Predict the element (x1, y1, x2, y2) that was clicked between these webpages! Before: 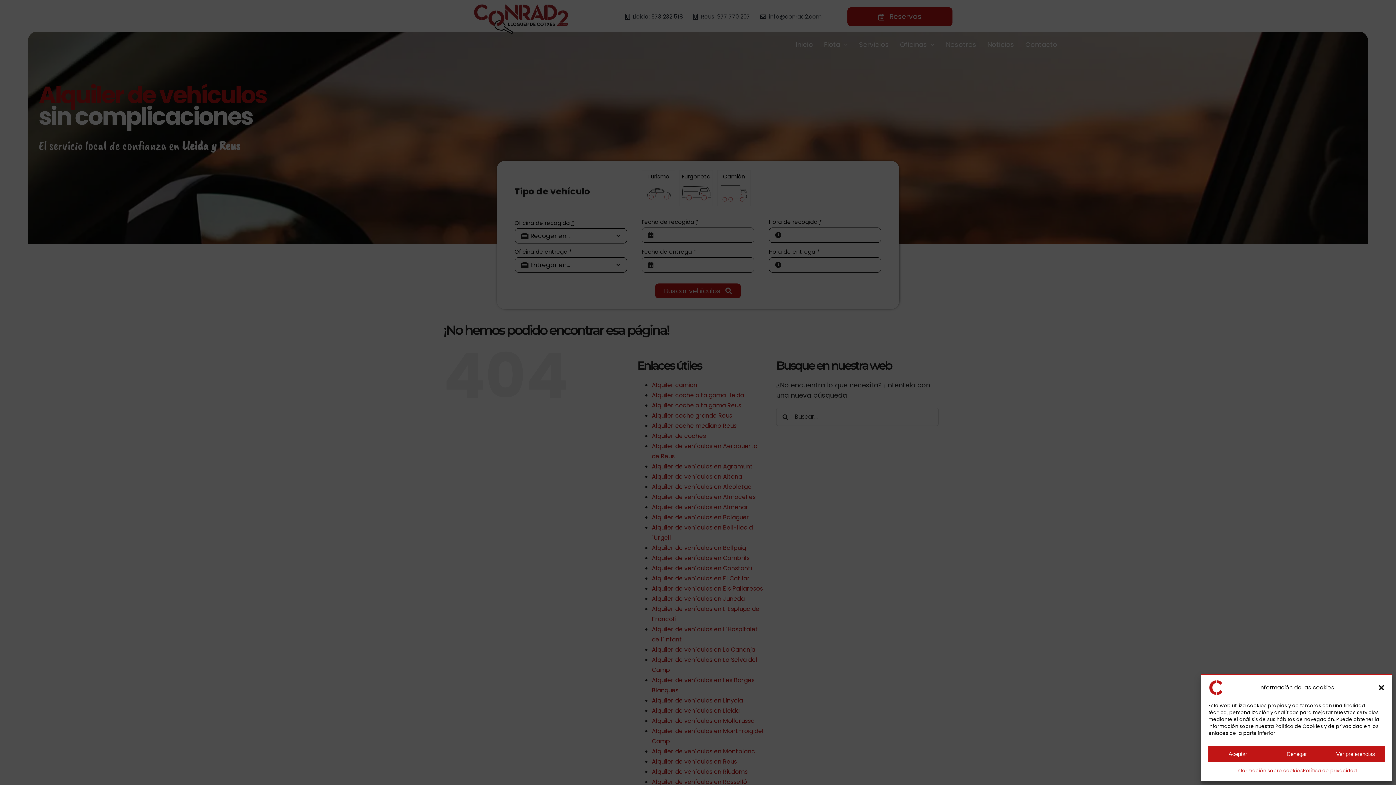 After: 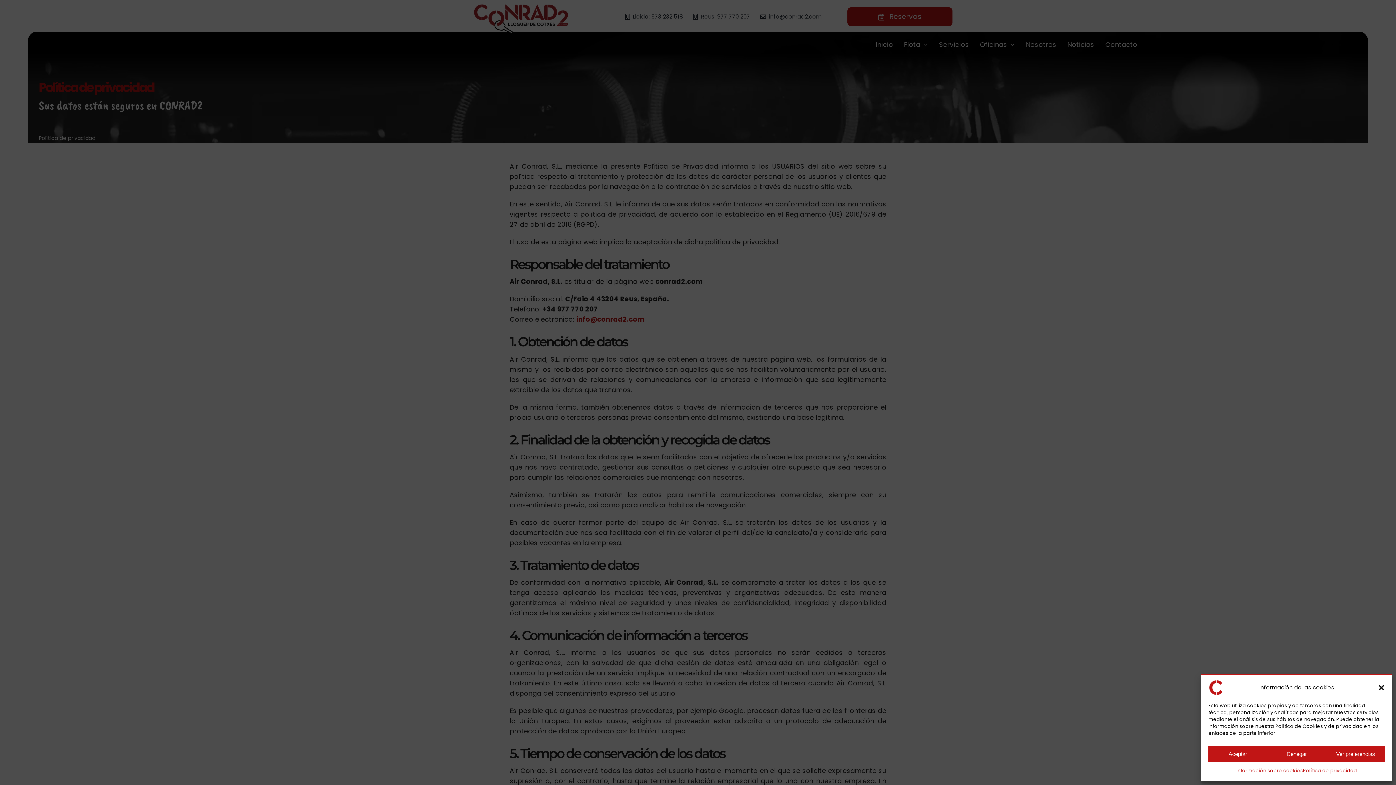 Action: bbox: (1303, 766, 1357, 776) label: Política de privacidad